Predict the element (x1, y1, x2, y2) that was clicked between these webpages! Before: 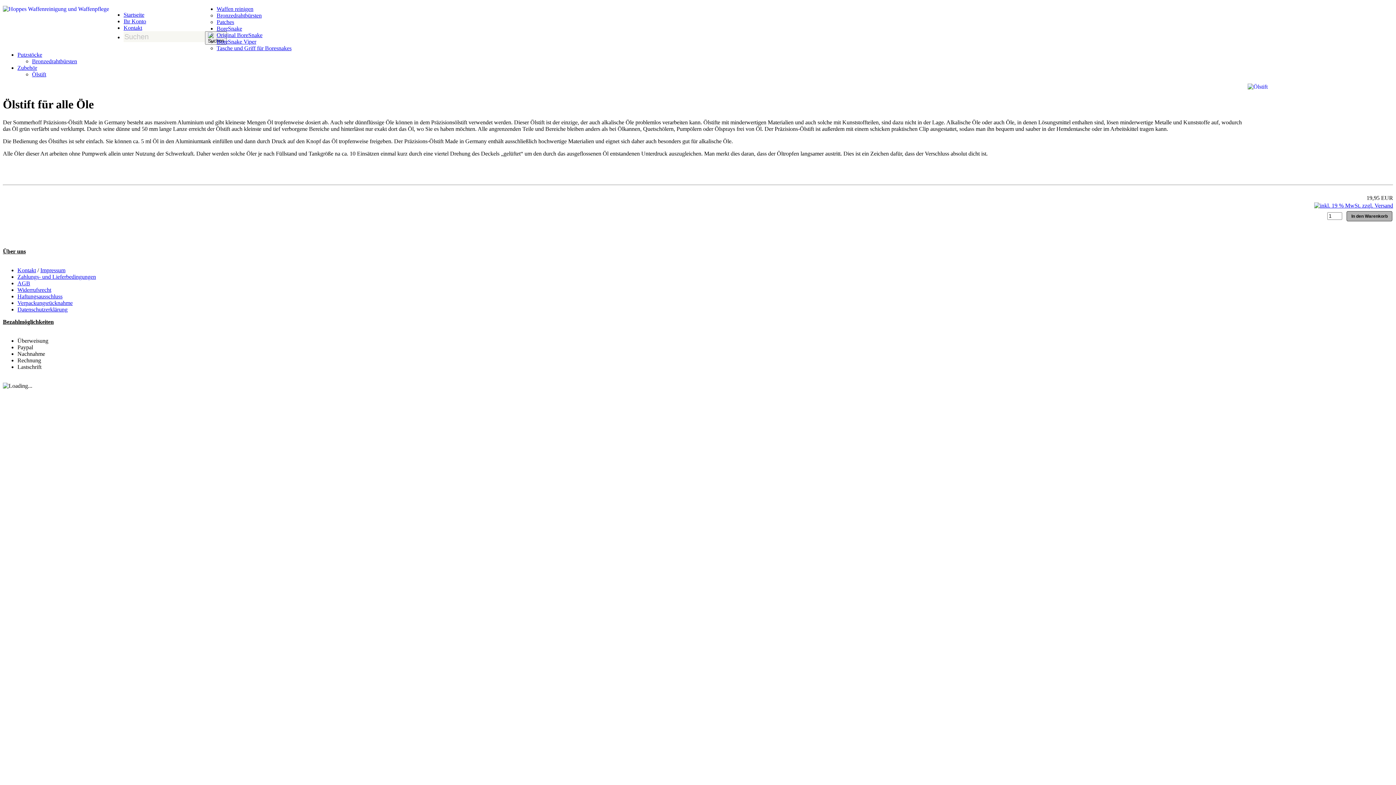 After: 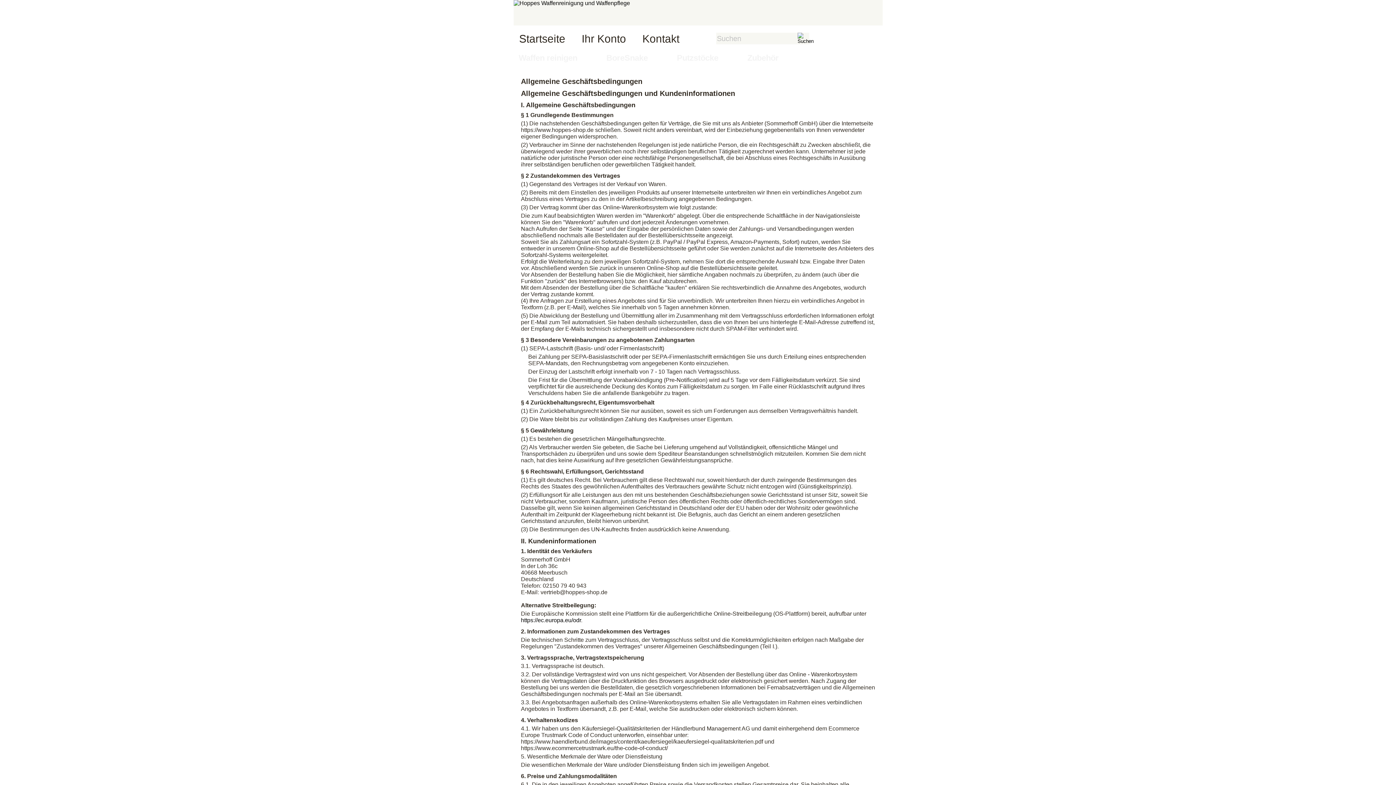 Action: label: AGB bbox: (17, 280, 30, 286)